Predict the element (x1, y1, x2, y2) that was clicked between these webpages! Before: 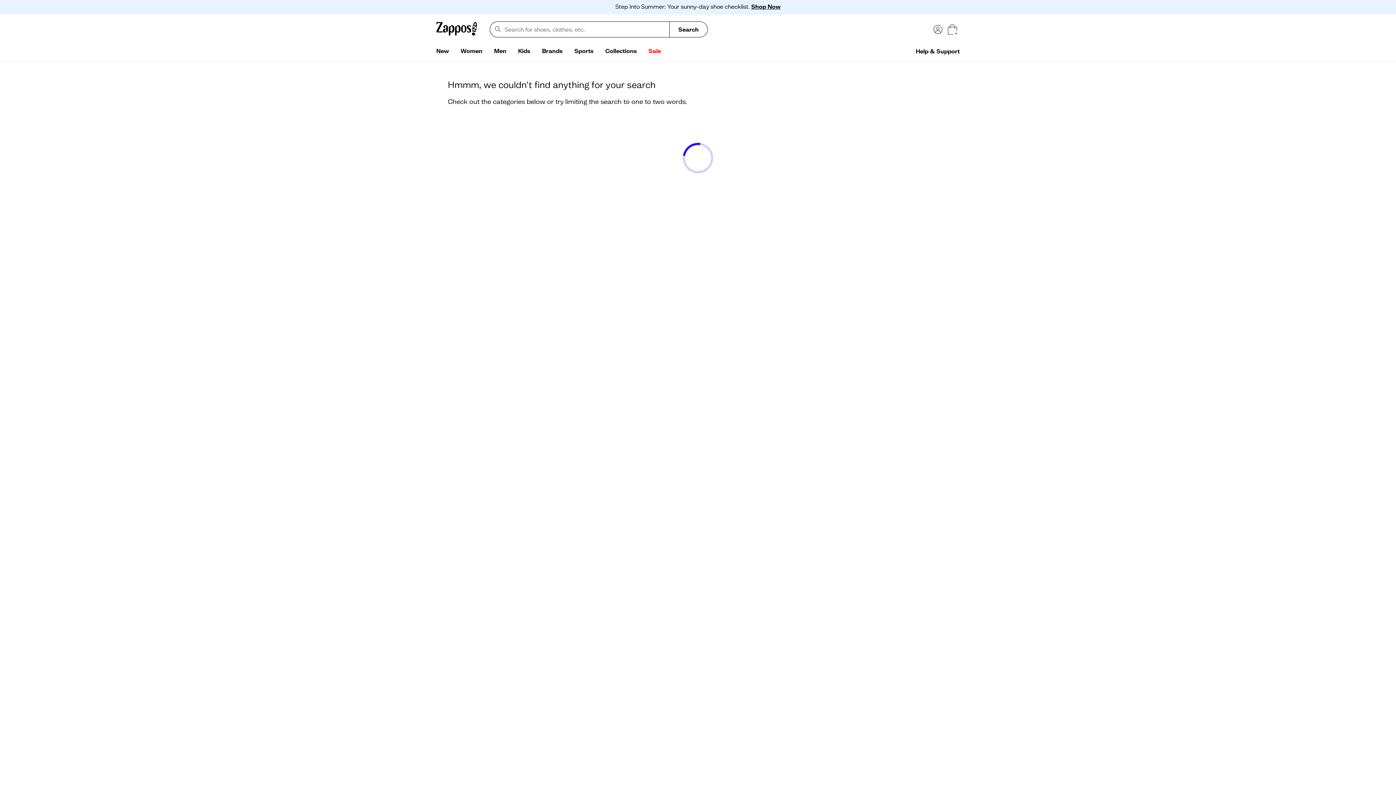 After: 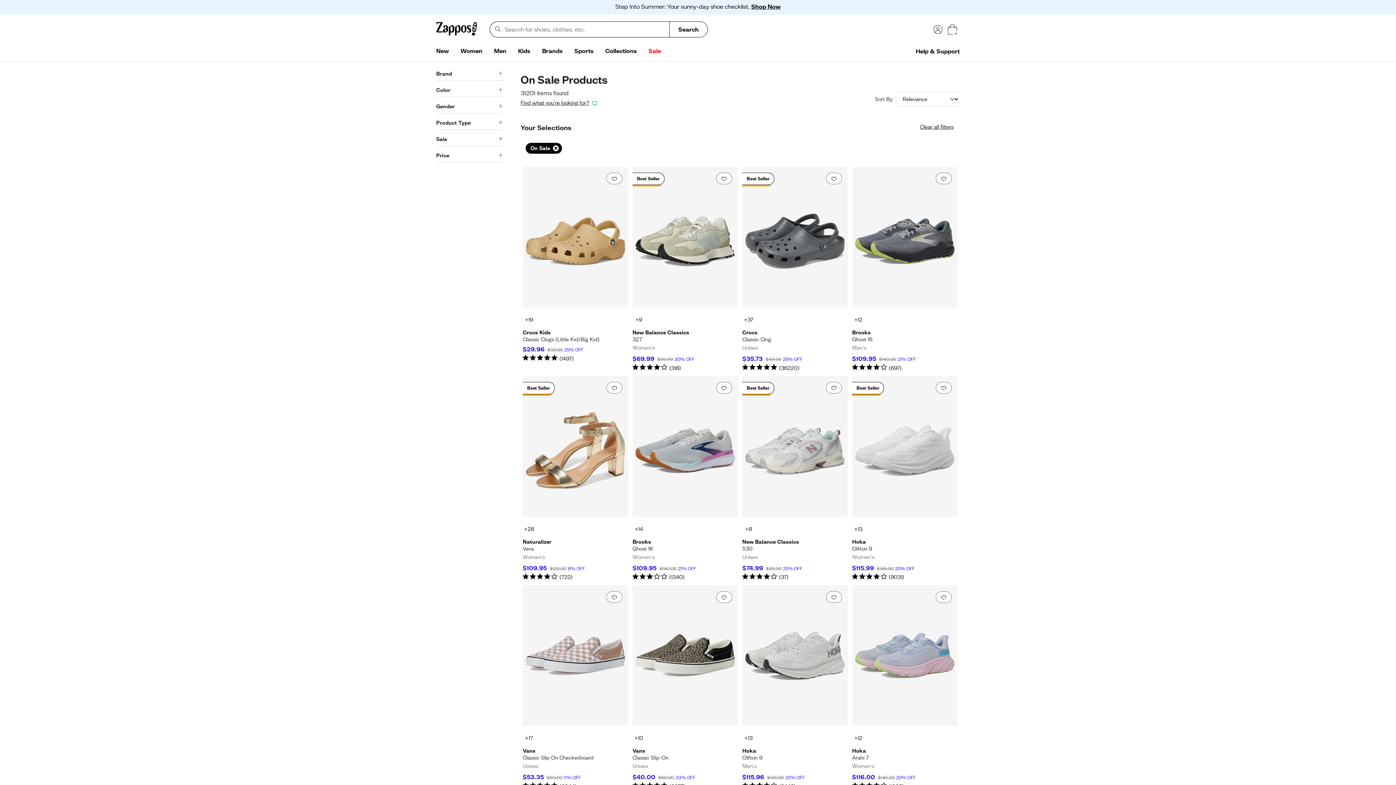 Action: bbox: (642, 44, 666, 58) label: Sale